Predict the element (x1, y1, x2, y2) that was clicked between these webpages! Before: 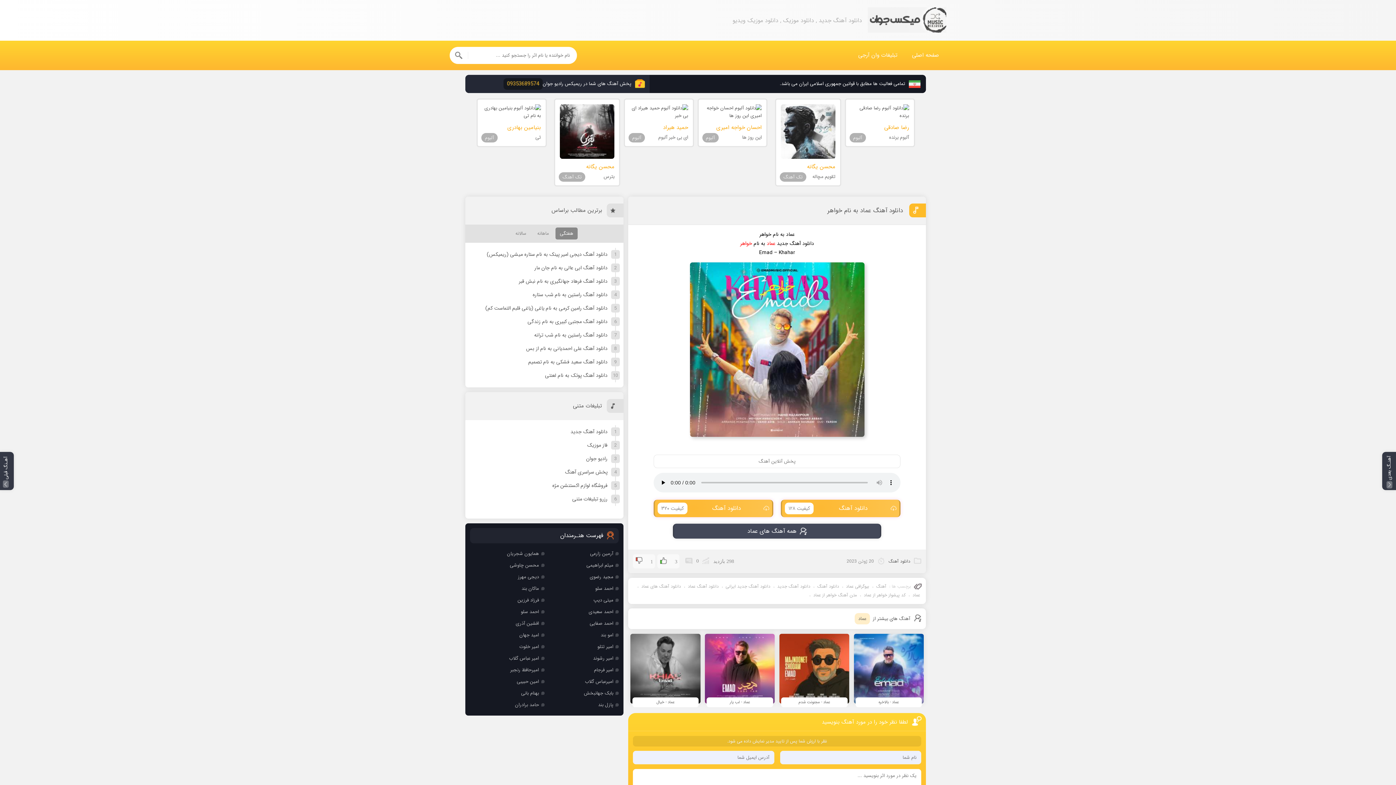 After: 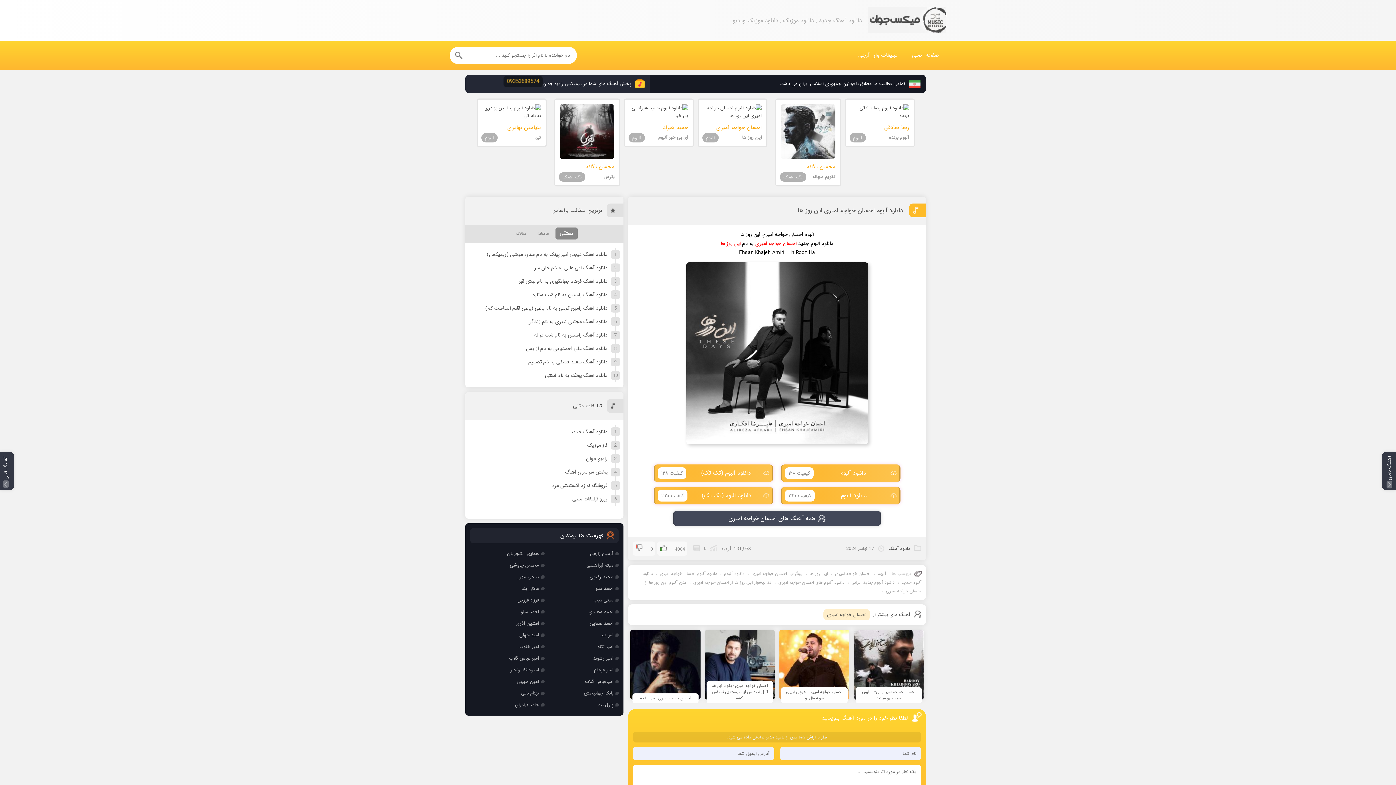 Action: label: آلبوم
احسان خواجه امیری
این روز ها bbox: (697, 98, 767, 147)